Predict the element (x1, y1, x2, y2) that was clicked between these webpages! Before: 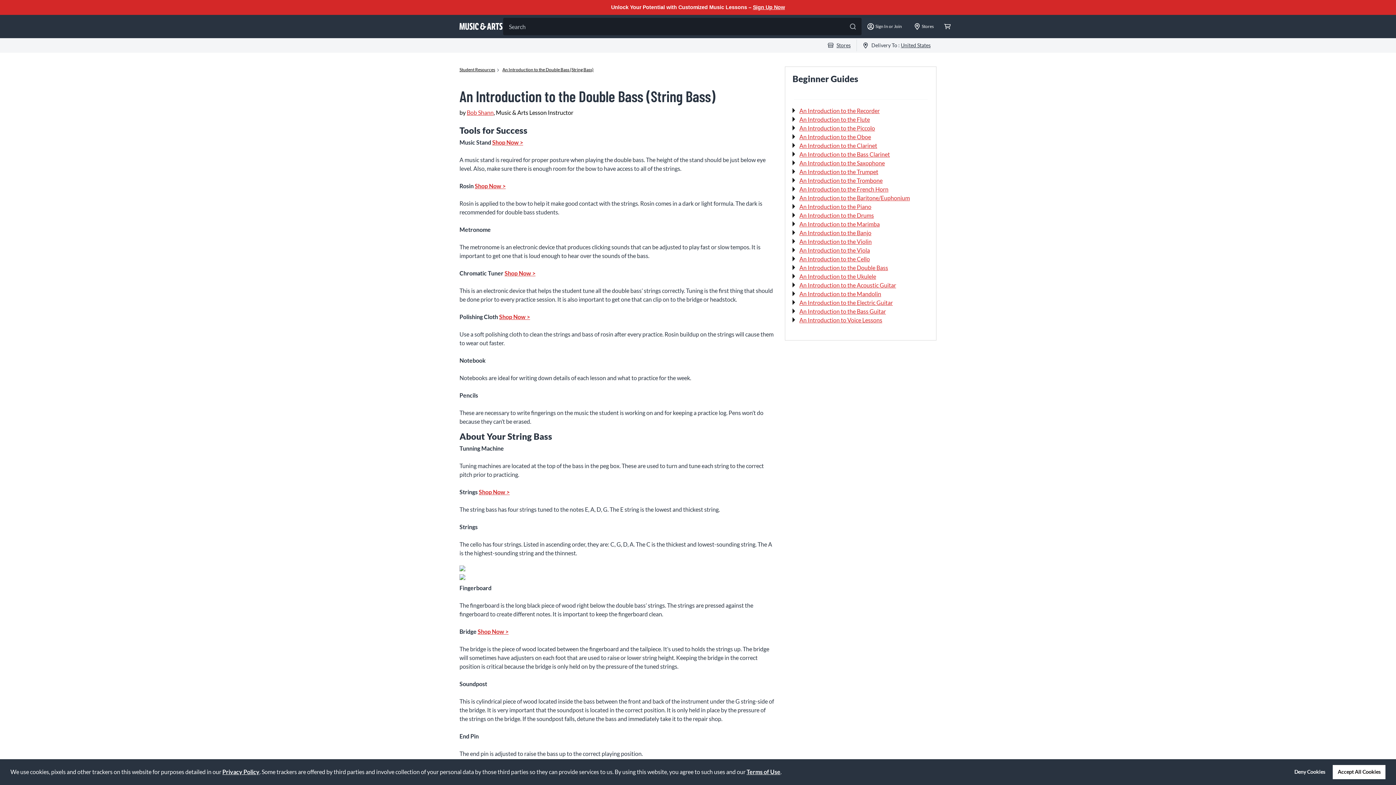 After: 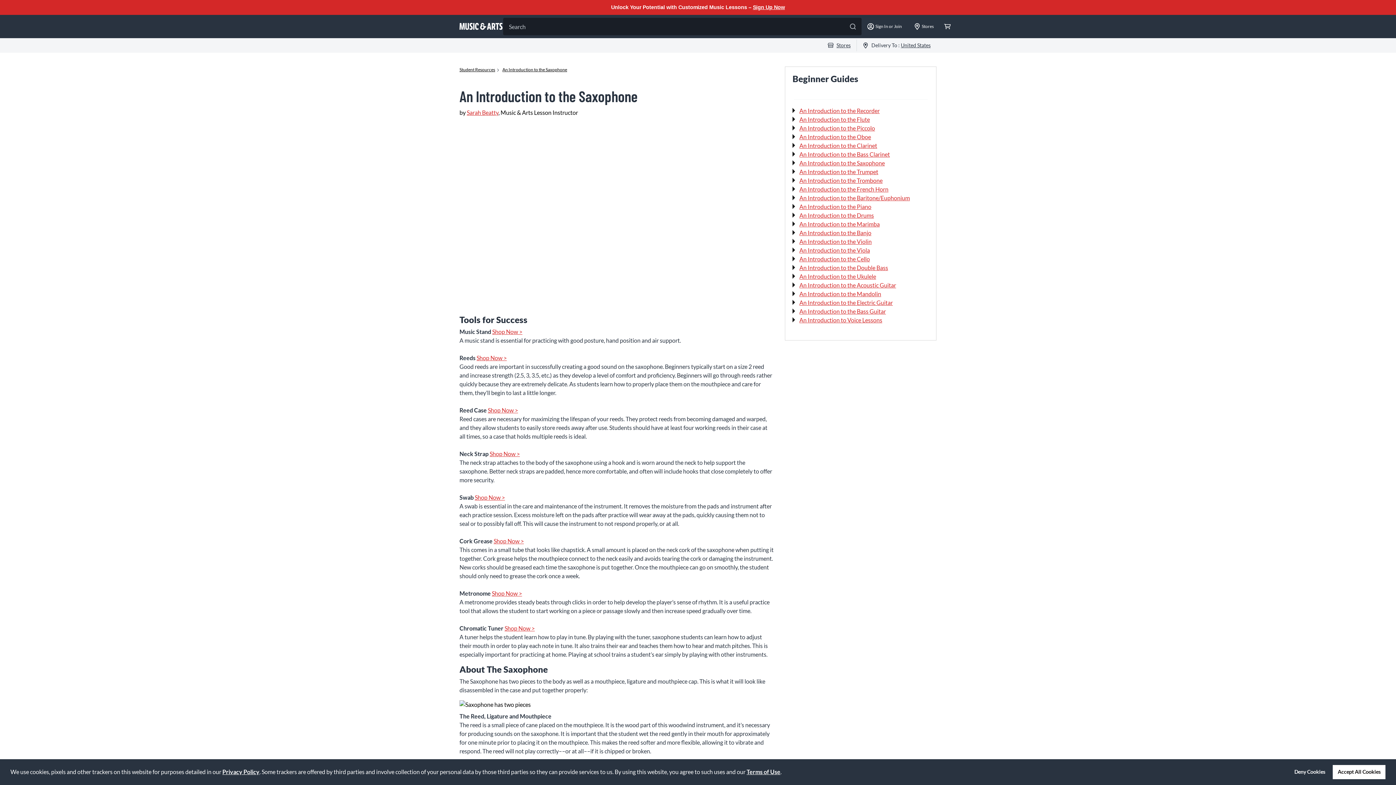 Action: bbox: (799, 159, 885, 166) label: An Introduction to the Saxophone